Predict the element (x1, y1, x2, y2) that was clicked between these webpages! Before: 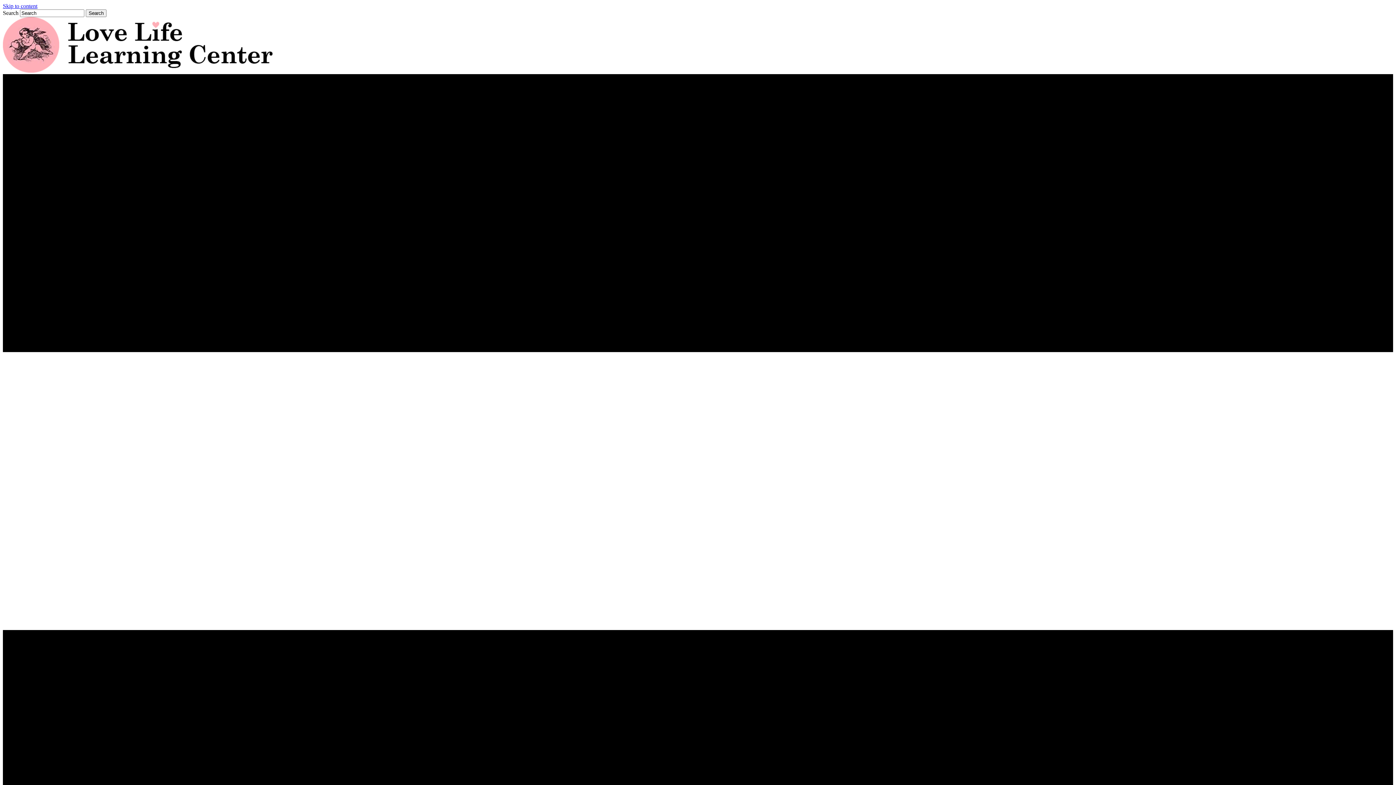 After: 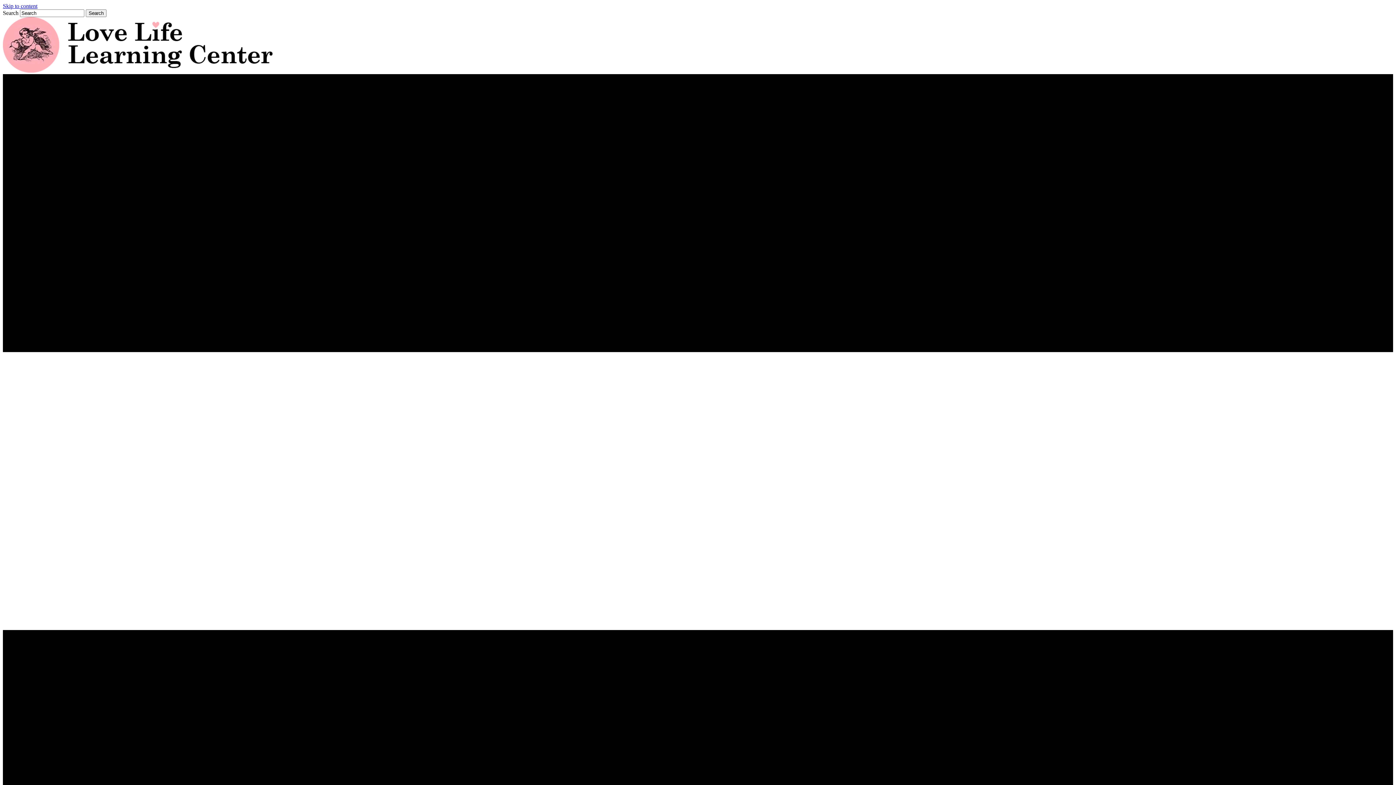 Action: bbox: (2, 67, 272, 73)